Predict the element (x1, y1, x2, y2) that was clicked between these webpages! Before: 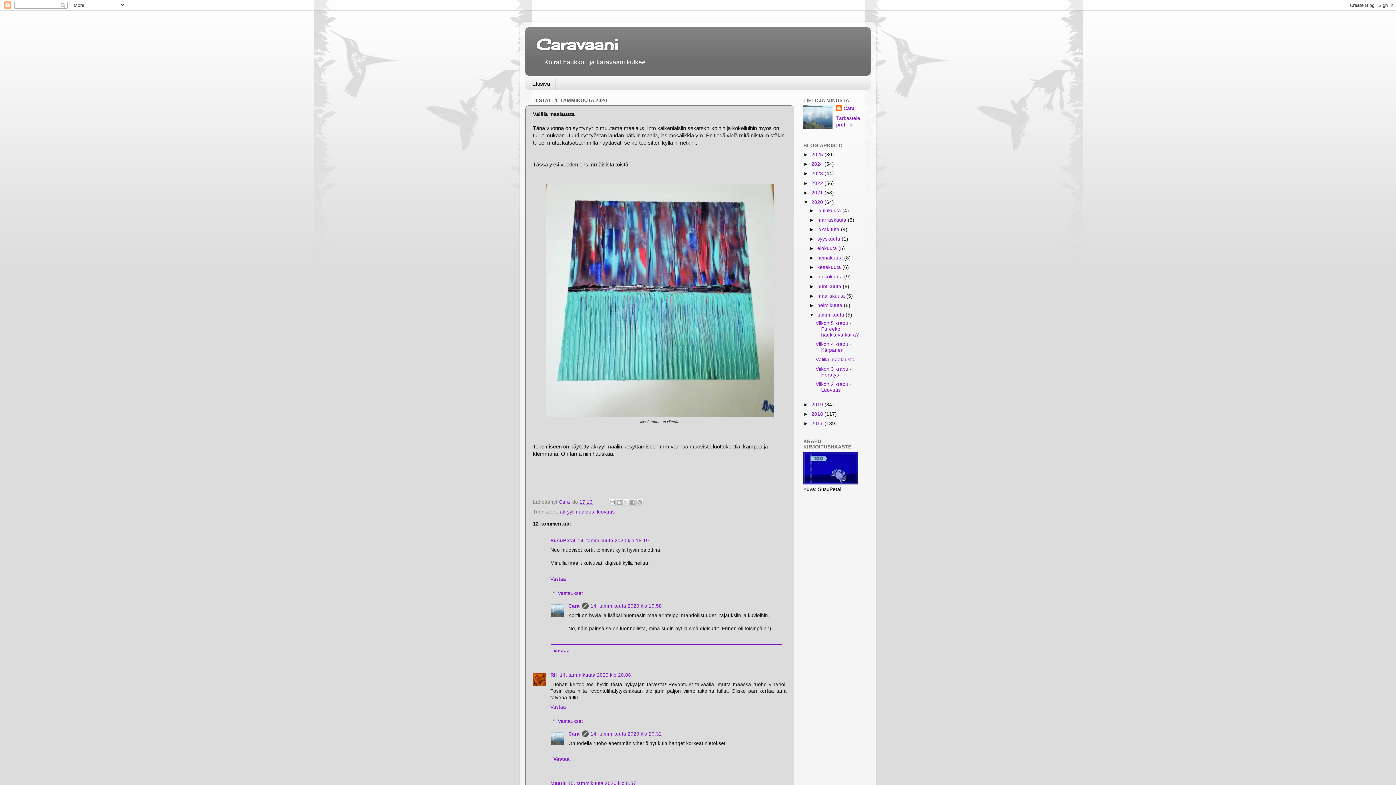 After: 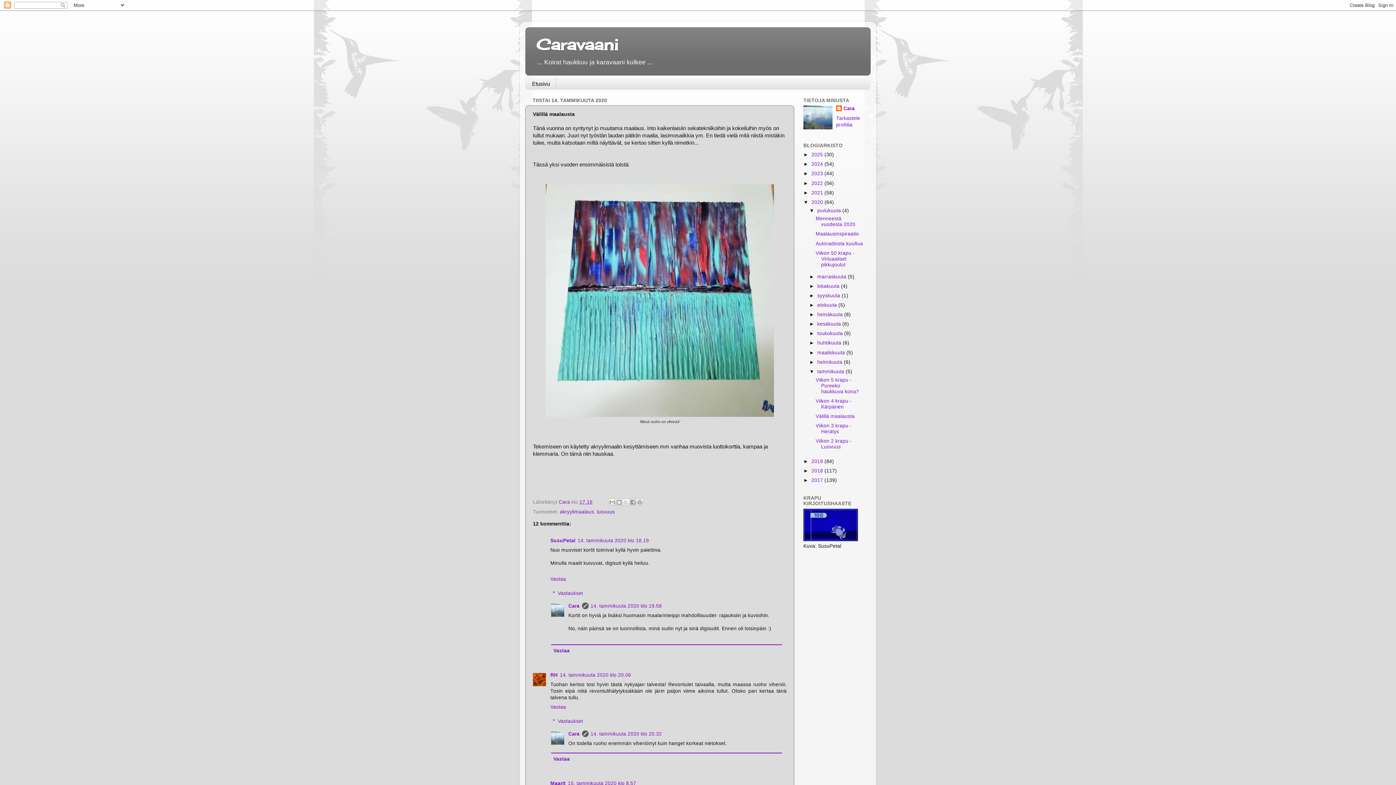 Action: label: ►   bbox: (809, 207, 817, 213)